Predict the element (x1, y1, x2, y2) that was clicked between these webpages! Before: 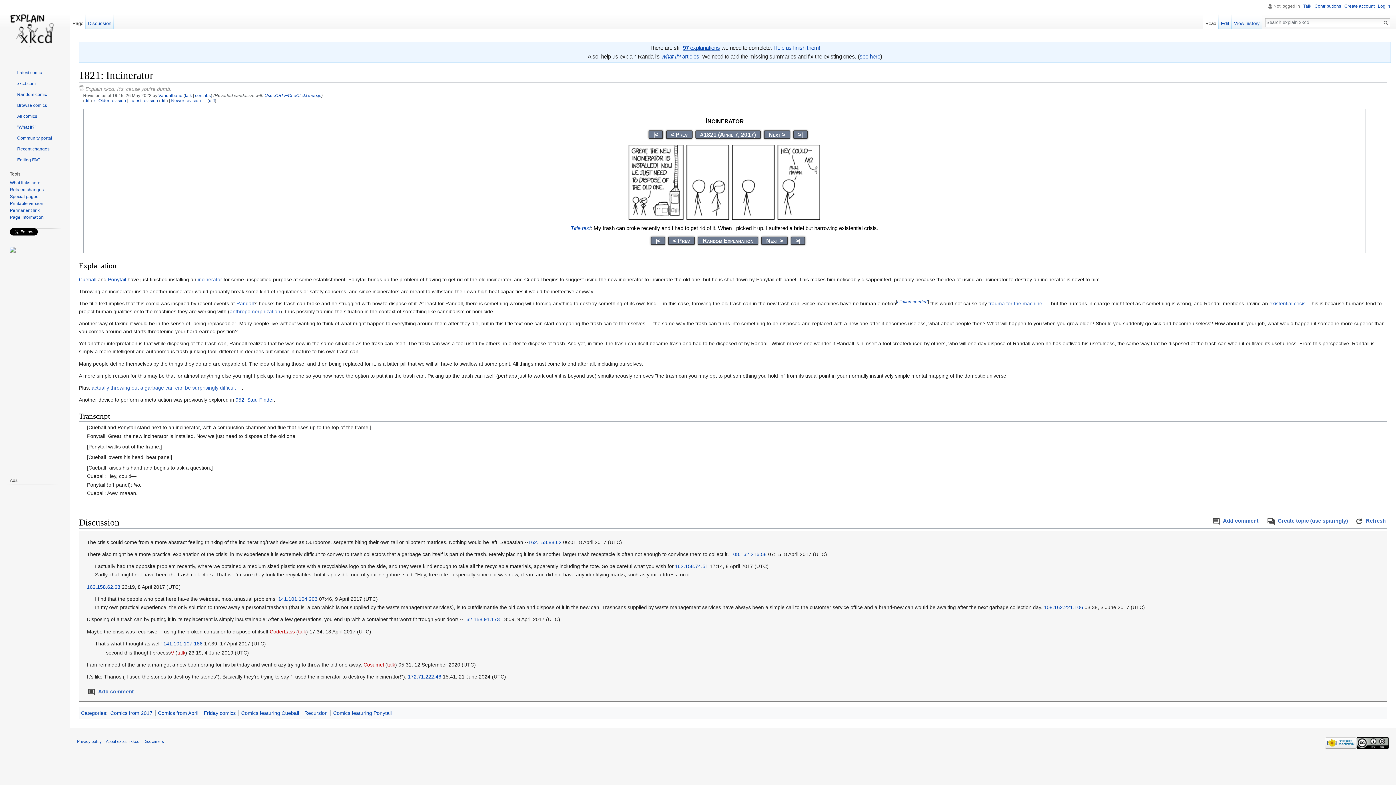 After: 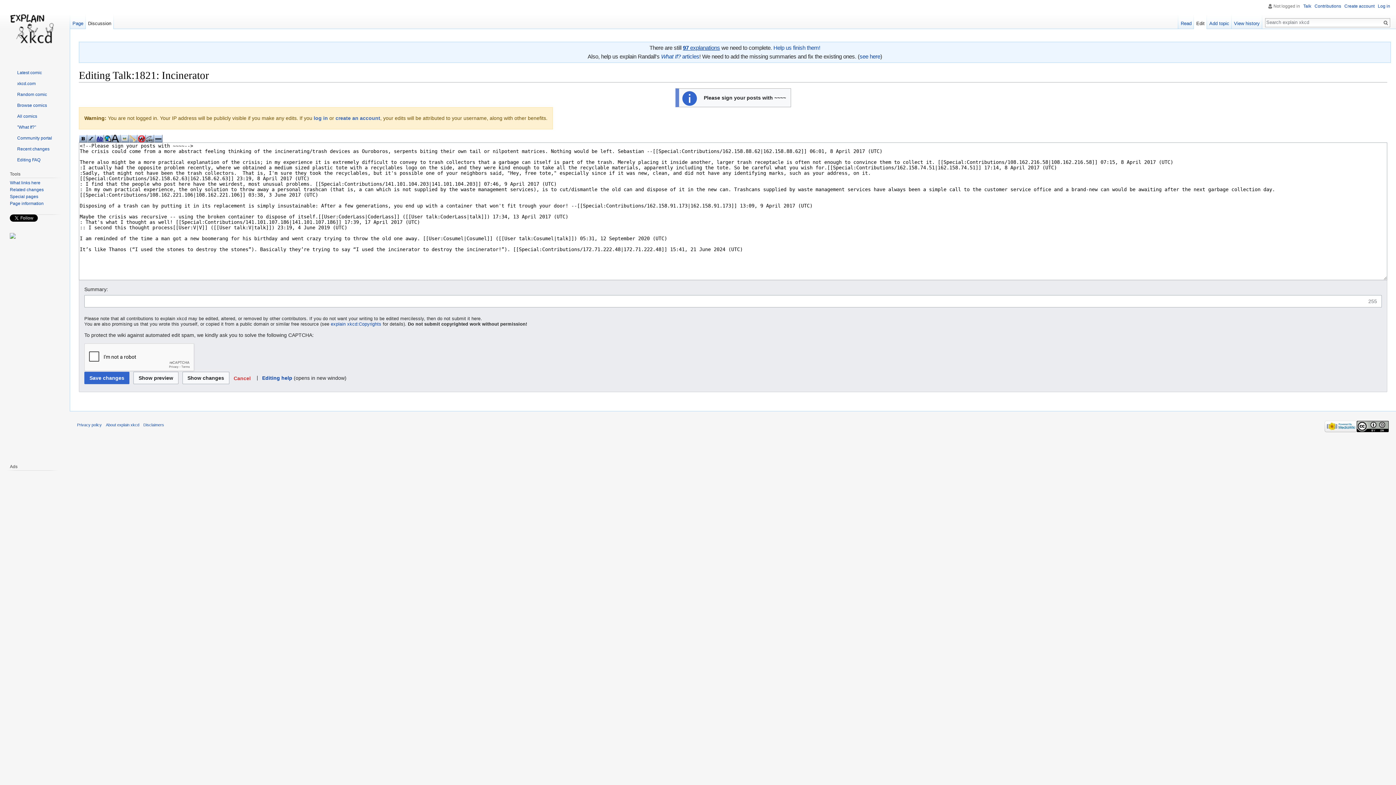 Action: bbox: (95, 689, 133, 694) label:   Add comment